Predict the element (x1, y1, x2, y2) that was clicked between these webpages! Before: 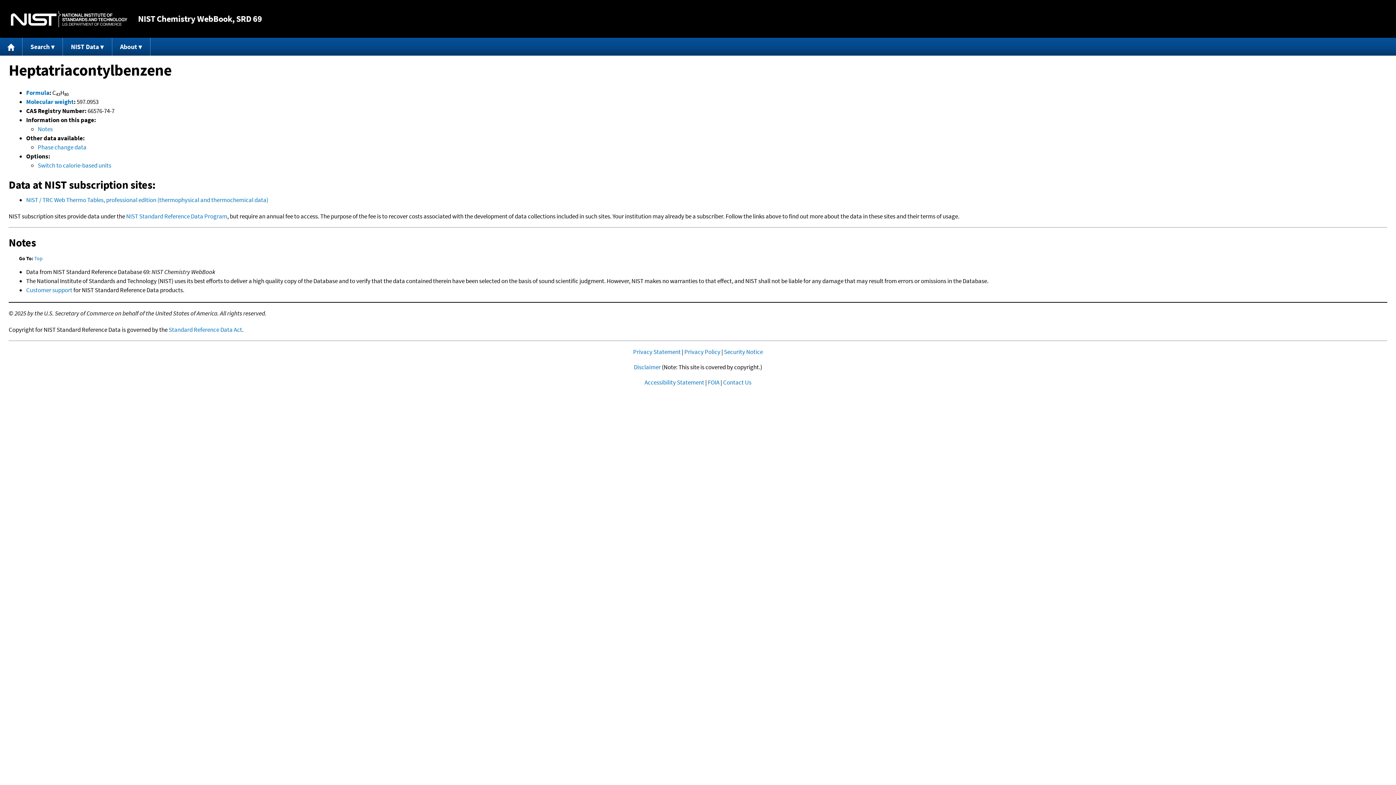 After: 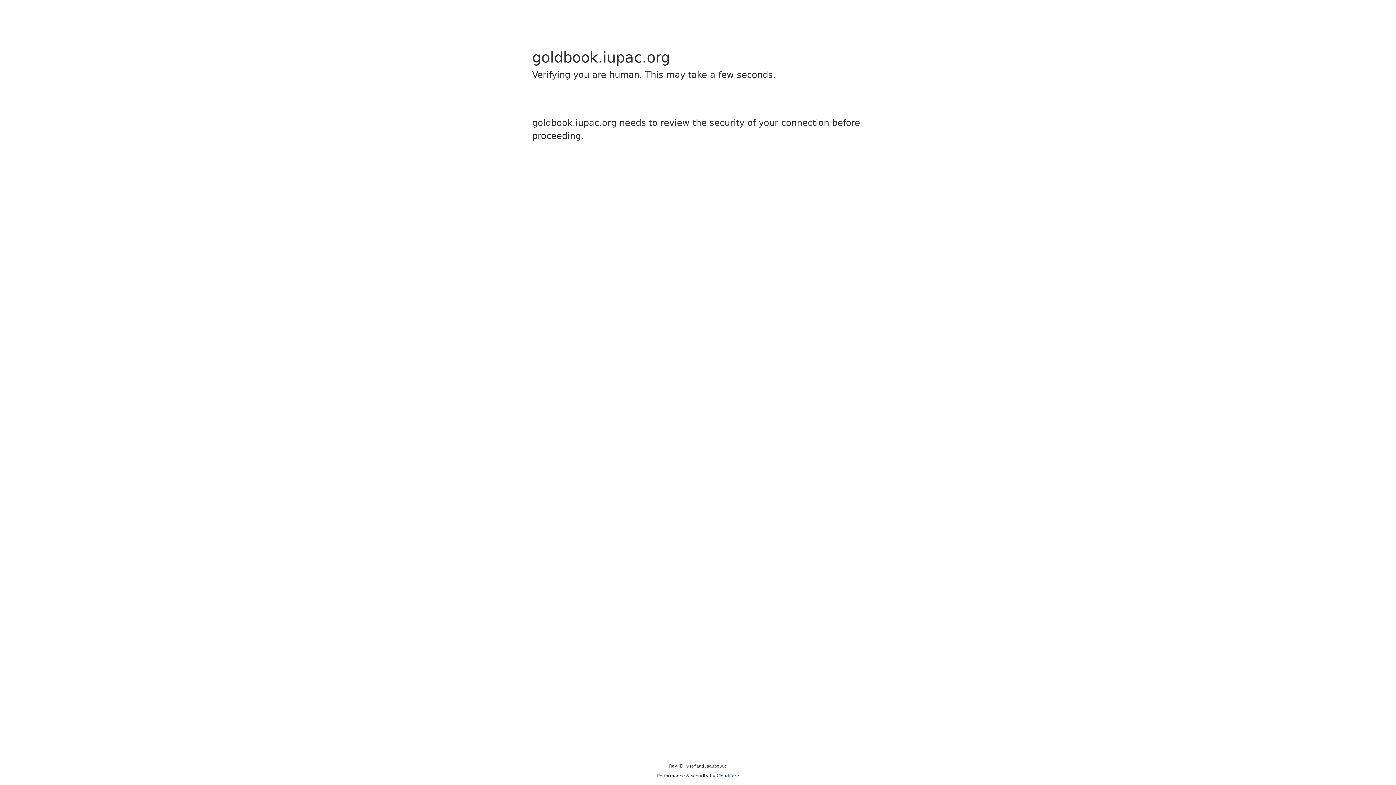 Action: label: Molecular weight bbox: (26, 97, 73, 105)